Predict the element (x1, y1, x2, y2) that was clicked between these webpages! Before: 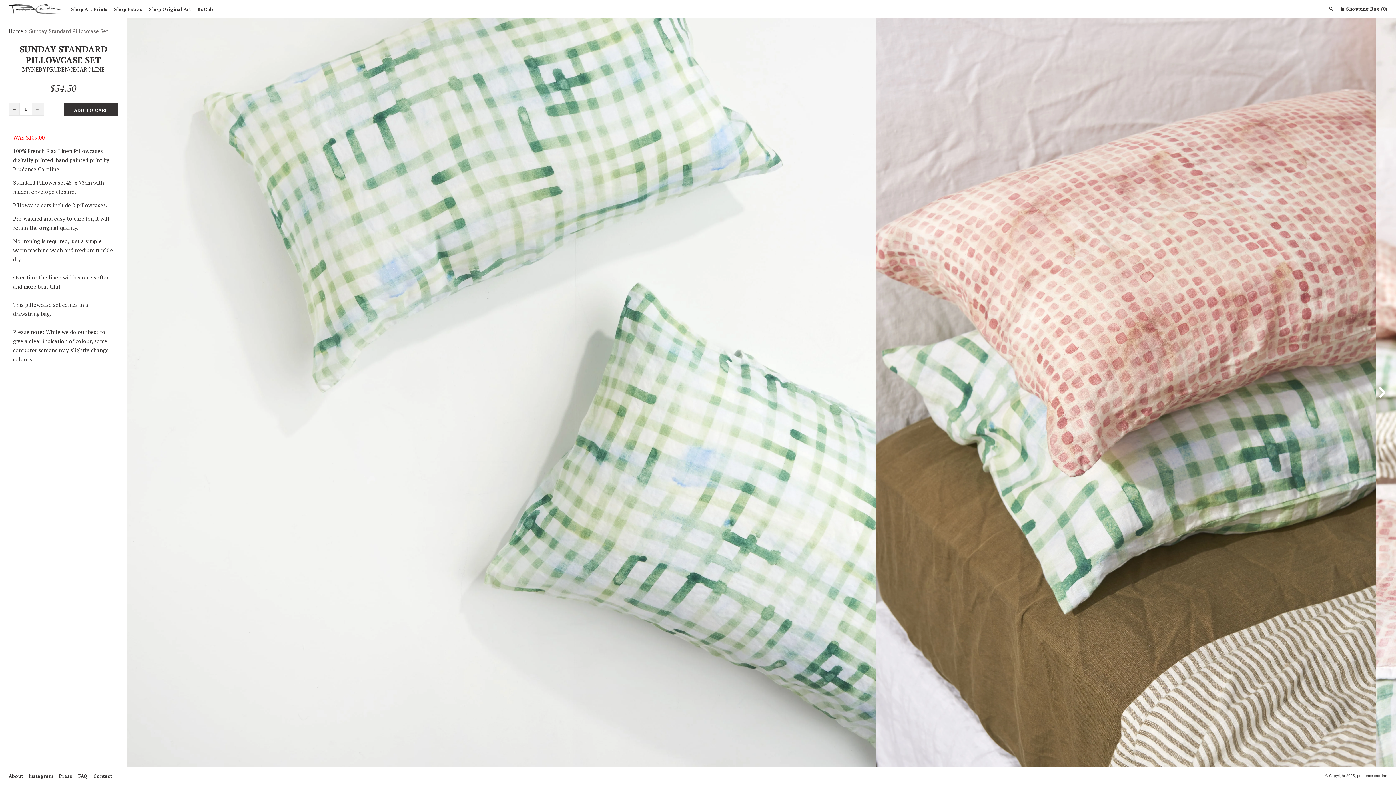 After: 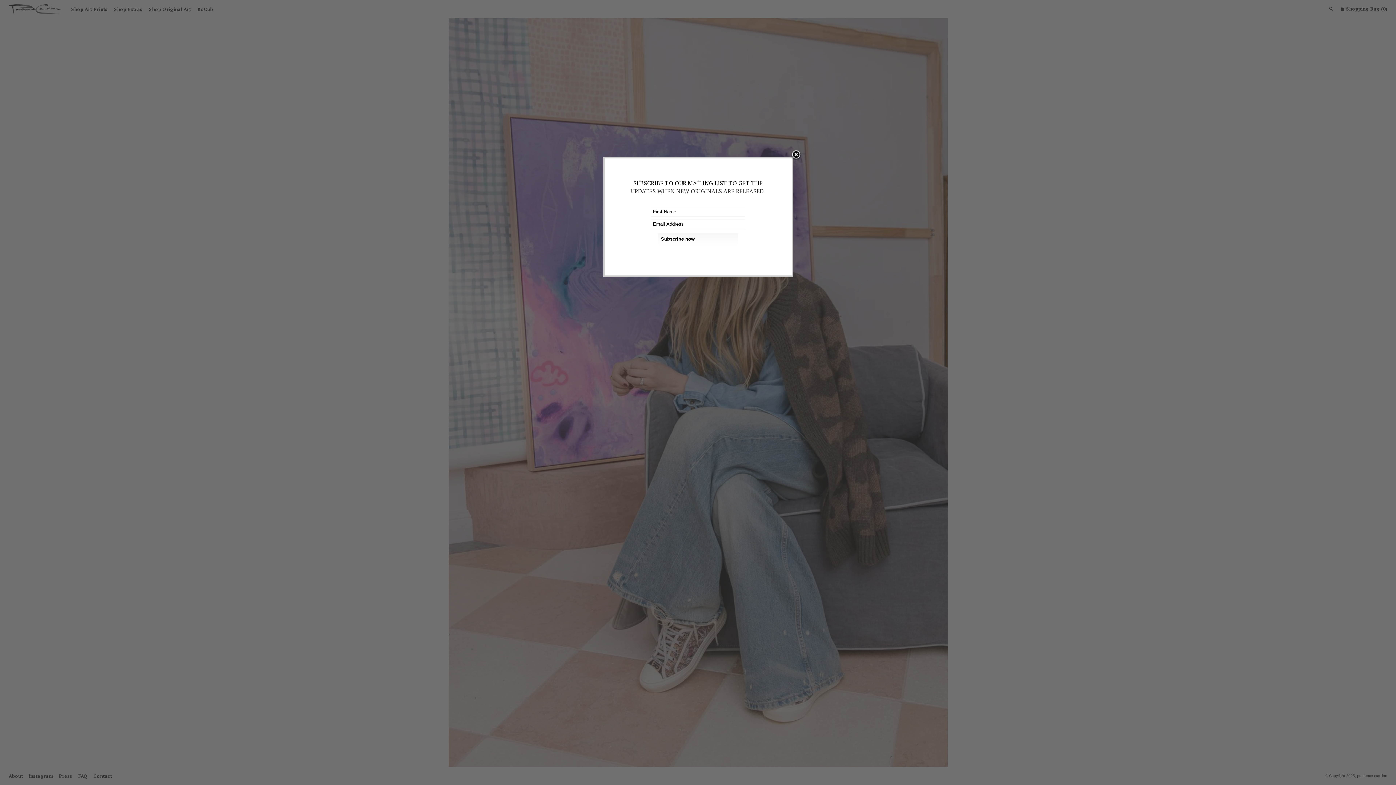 Action: label: prudence caroline bbox: (1357, 774, 1387, 778)